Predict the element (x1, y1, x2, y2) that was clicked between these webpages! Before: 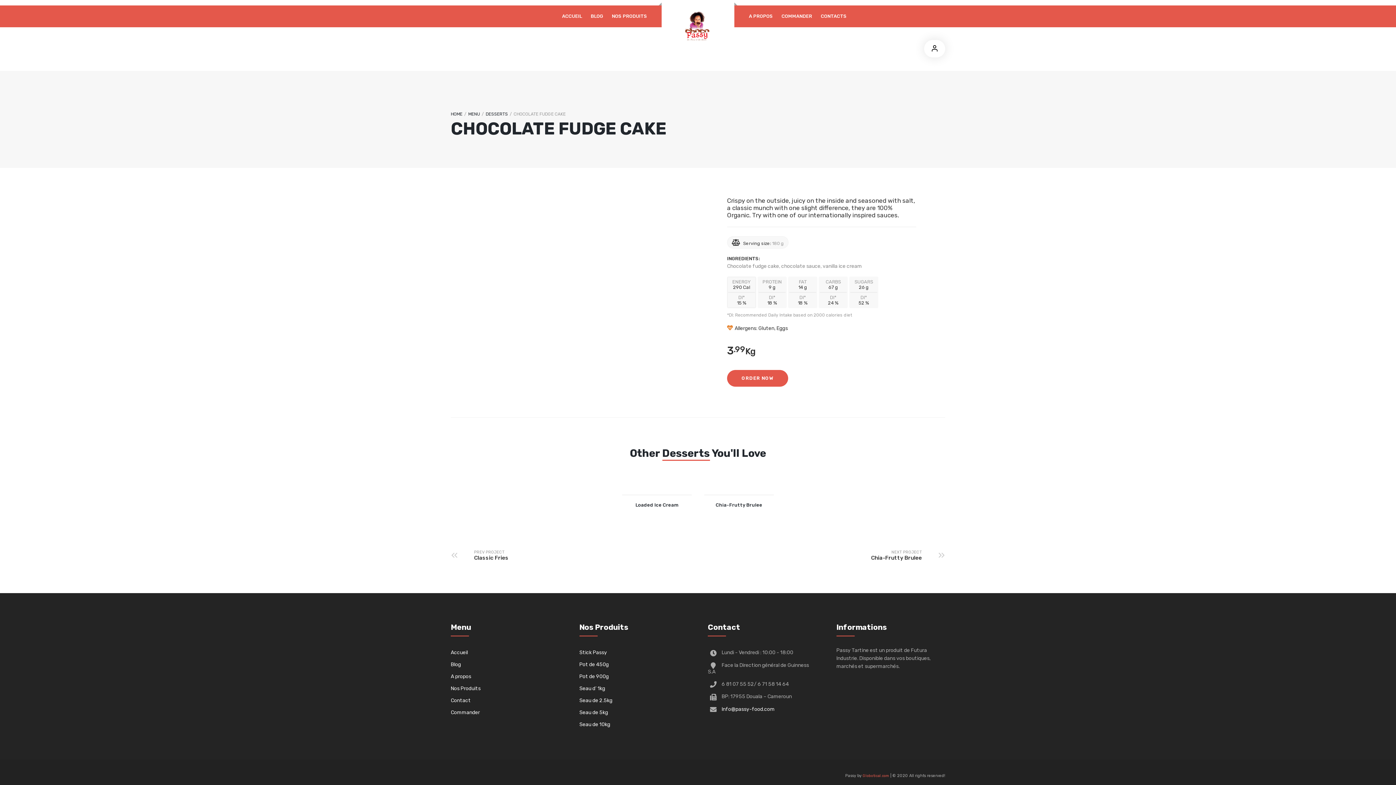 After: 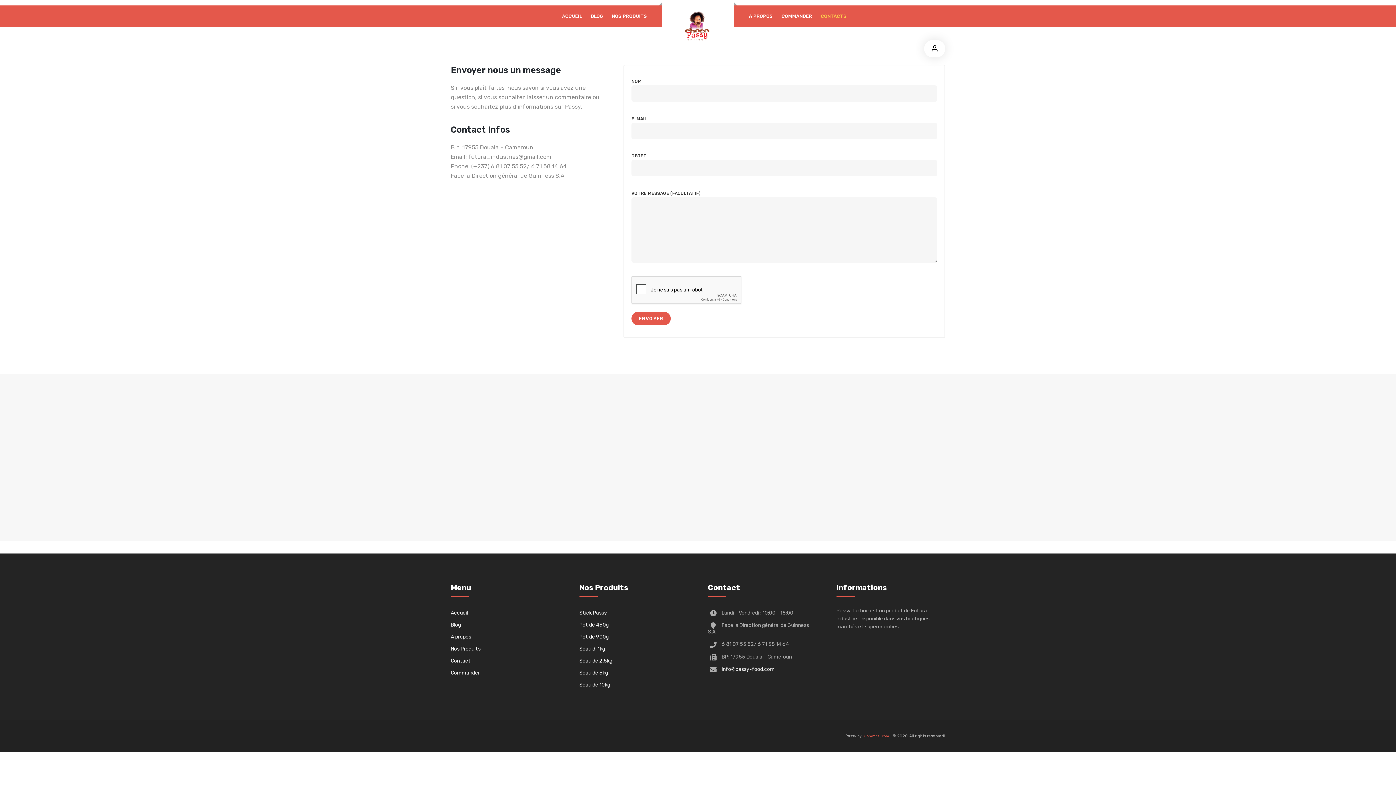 Action: bbox: (450, 695, 559, 707) label: Contact